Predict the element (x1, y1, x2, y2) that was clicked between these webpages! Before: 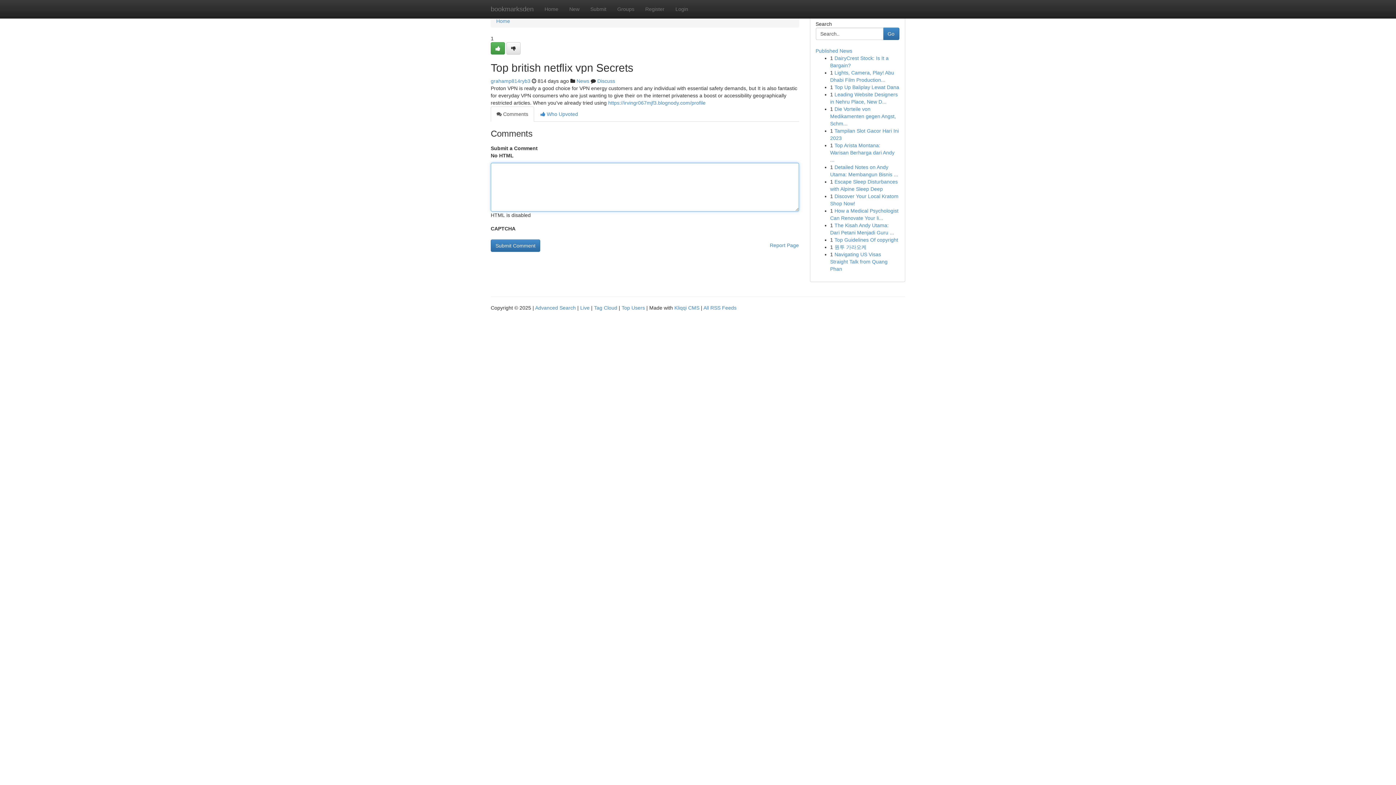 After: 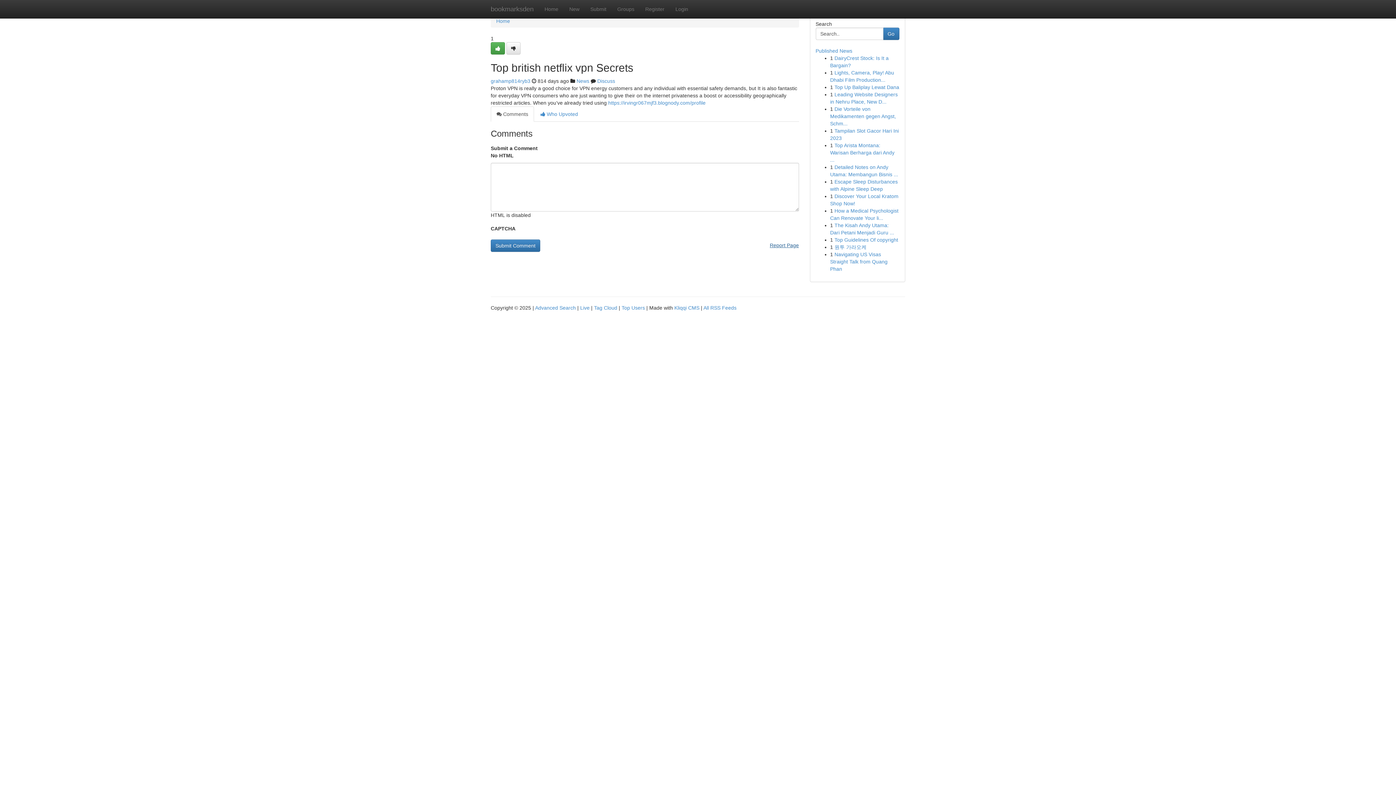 Action: bbox: (770, 239, 799, 251) label: Report Page